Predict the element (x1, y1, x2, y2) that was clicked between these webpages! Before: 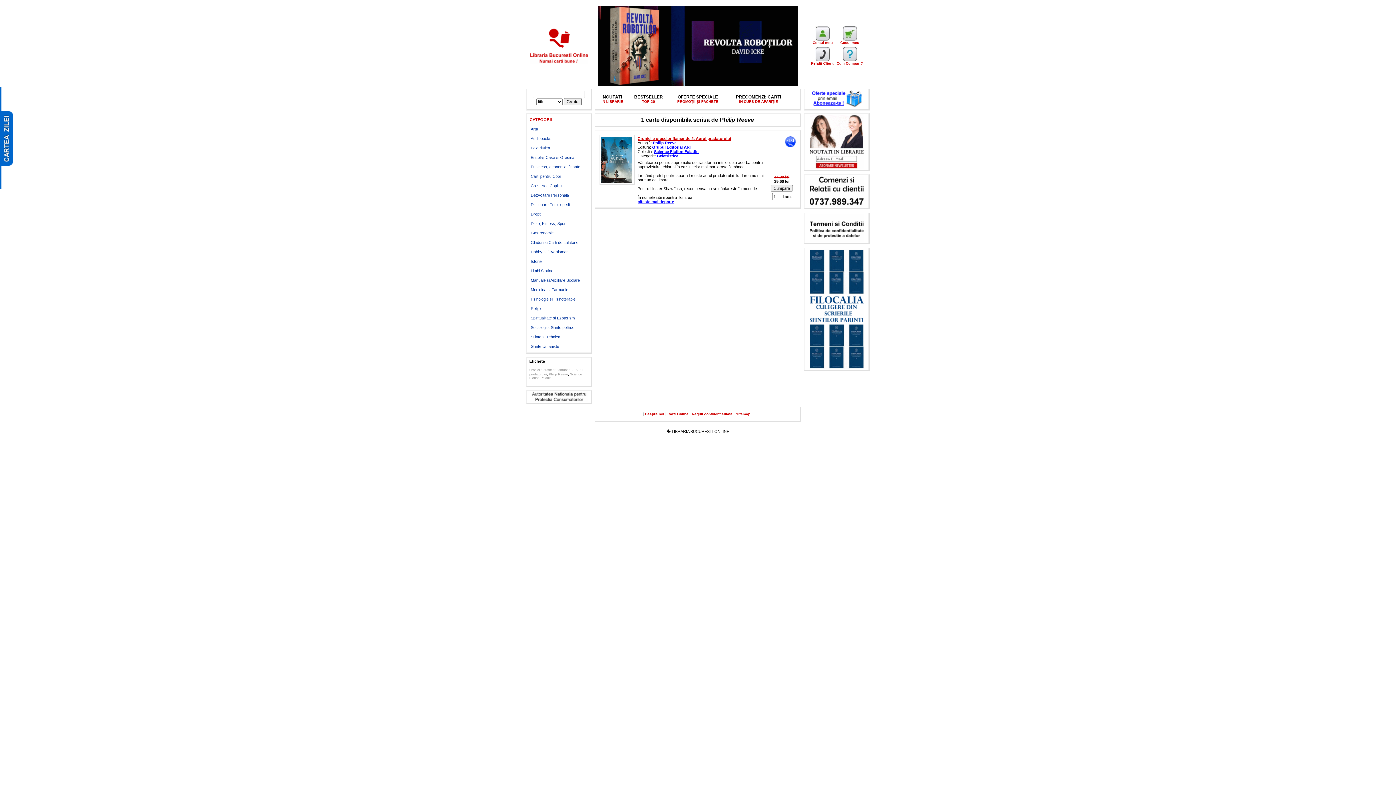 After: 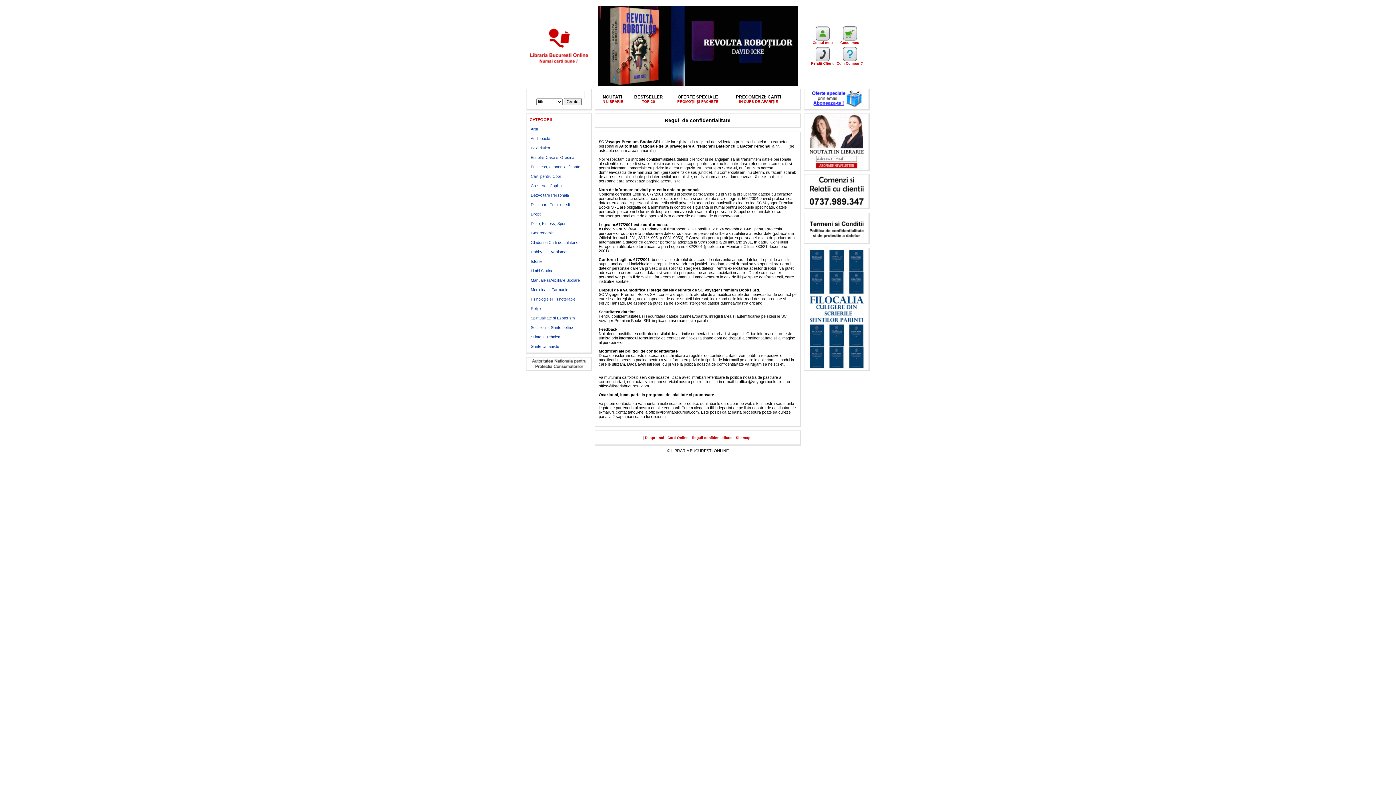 Action: label: Reguli confidentialitate bbox: (692, 412, 732, 416)